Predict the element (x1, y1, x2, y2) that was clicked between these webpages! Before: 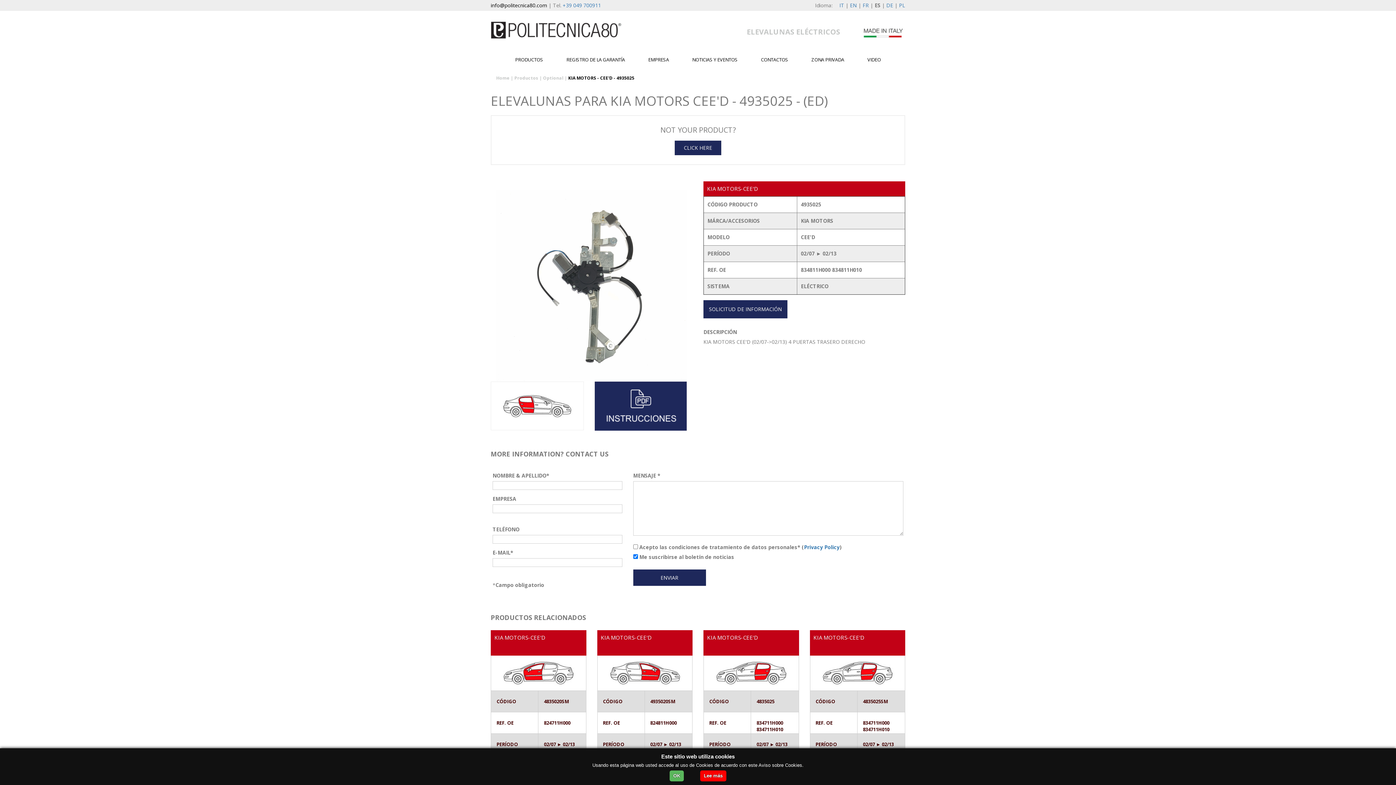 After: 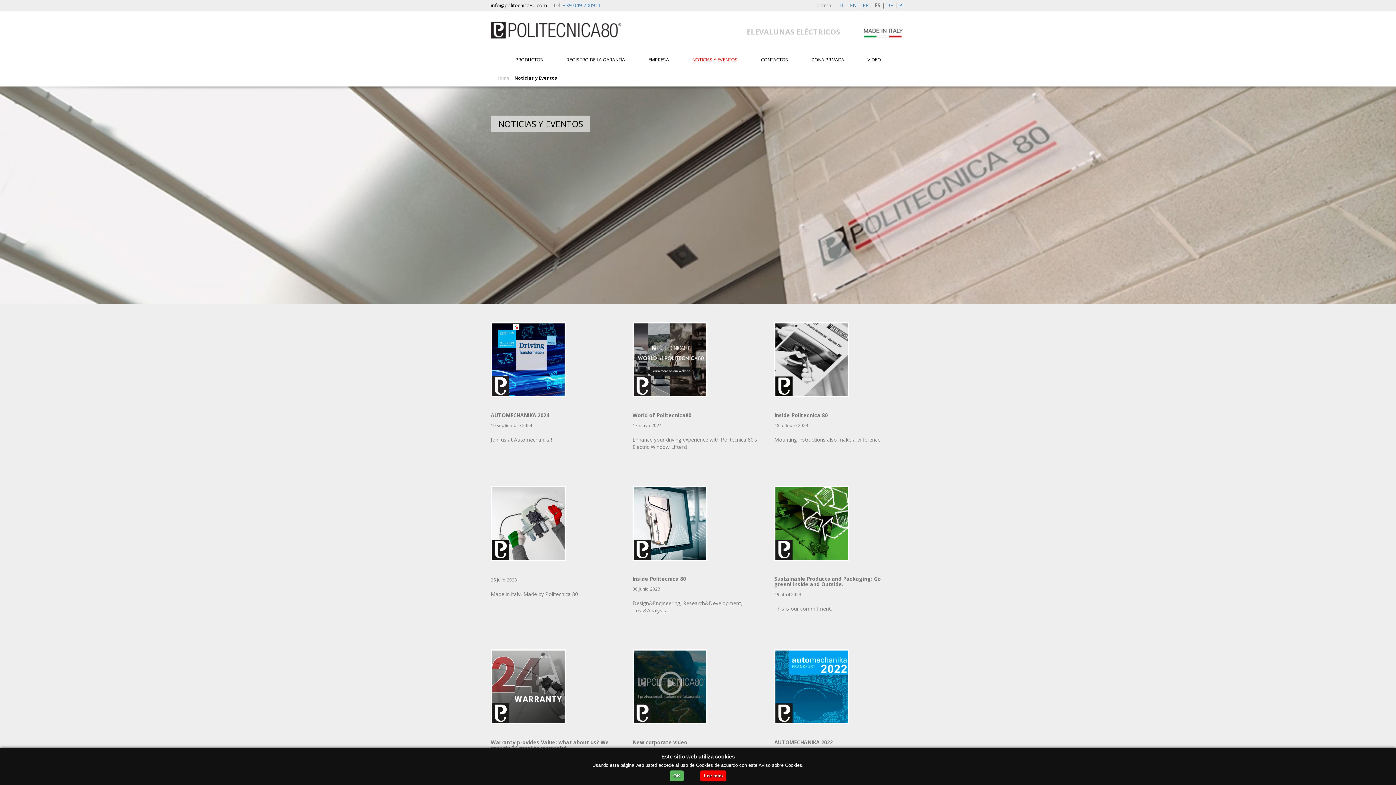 Action: label: NOTICIAS Y EVENTOS bbox: (692, 56, 737, 62)